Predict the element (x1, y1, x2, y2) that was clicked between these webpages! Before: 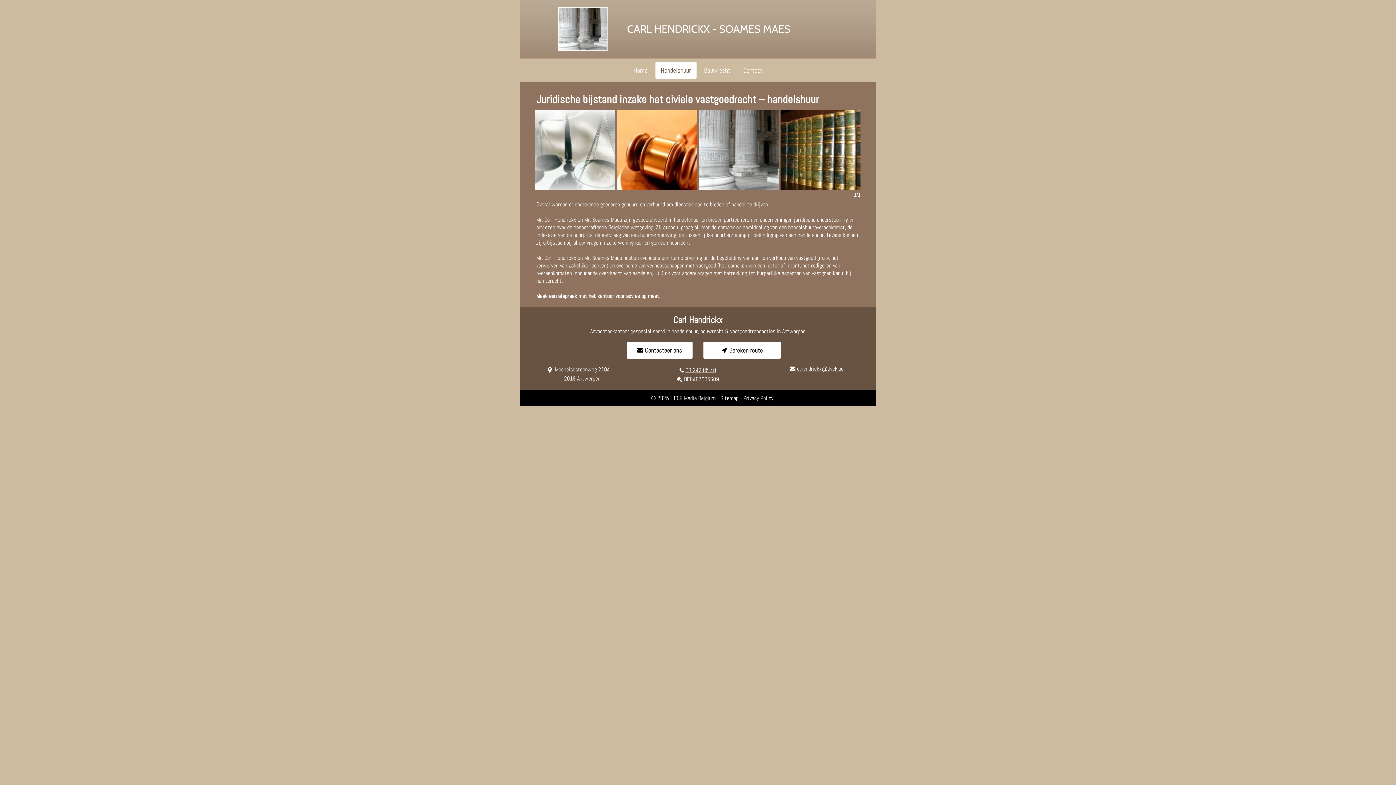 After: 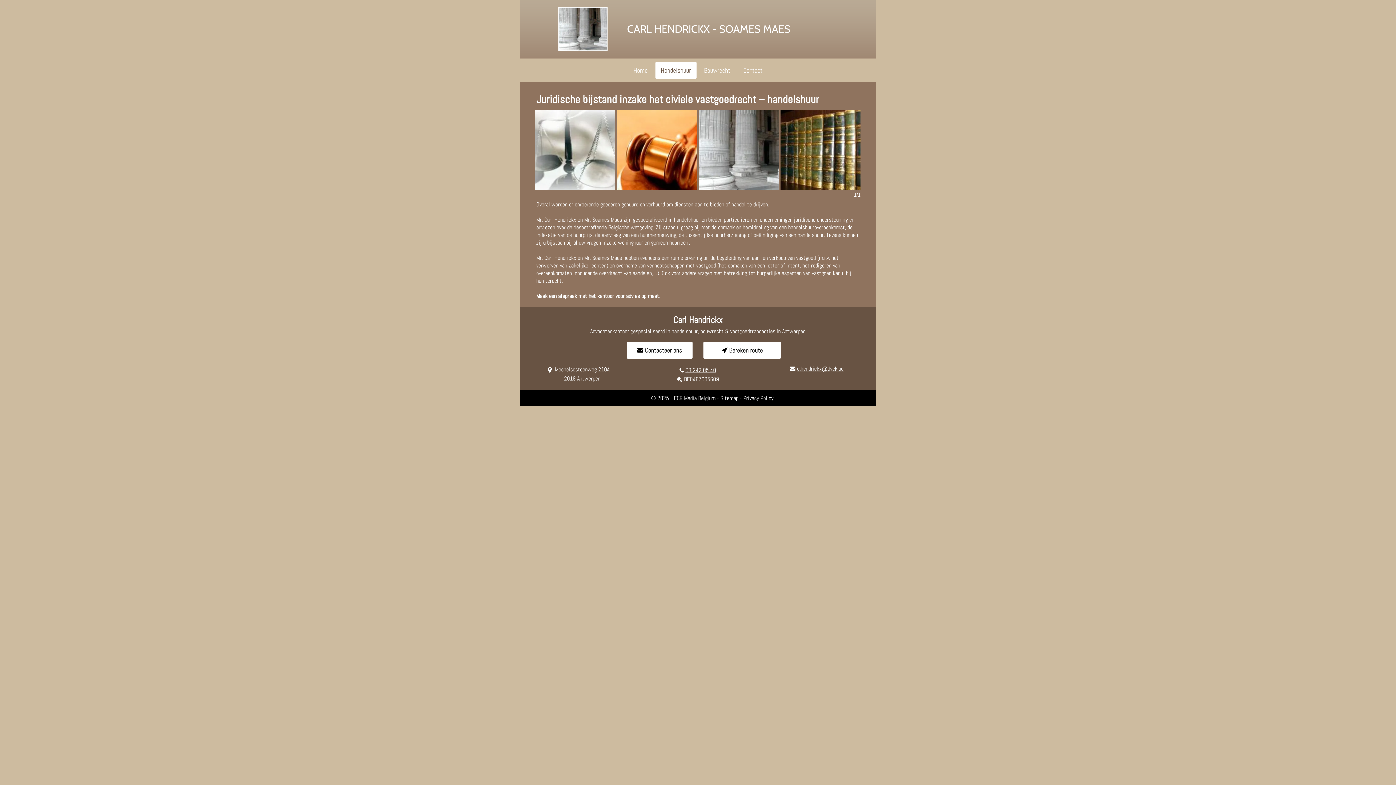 Action: bbox: (617, 109, 697, 189) label: Hendrickx Carl